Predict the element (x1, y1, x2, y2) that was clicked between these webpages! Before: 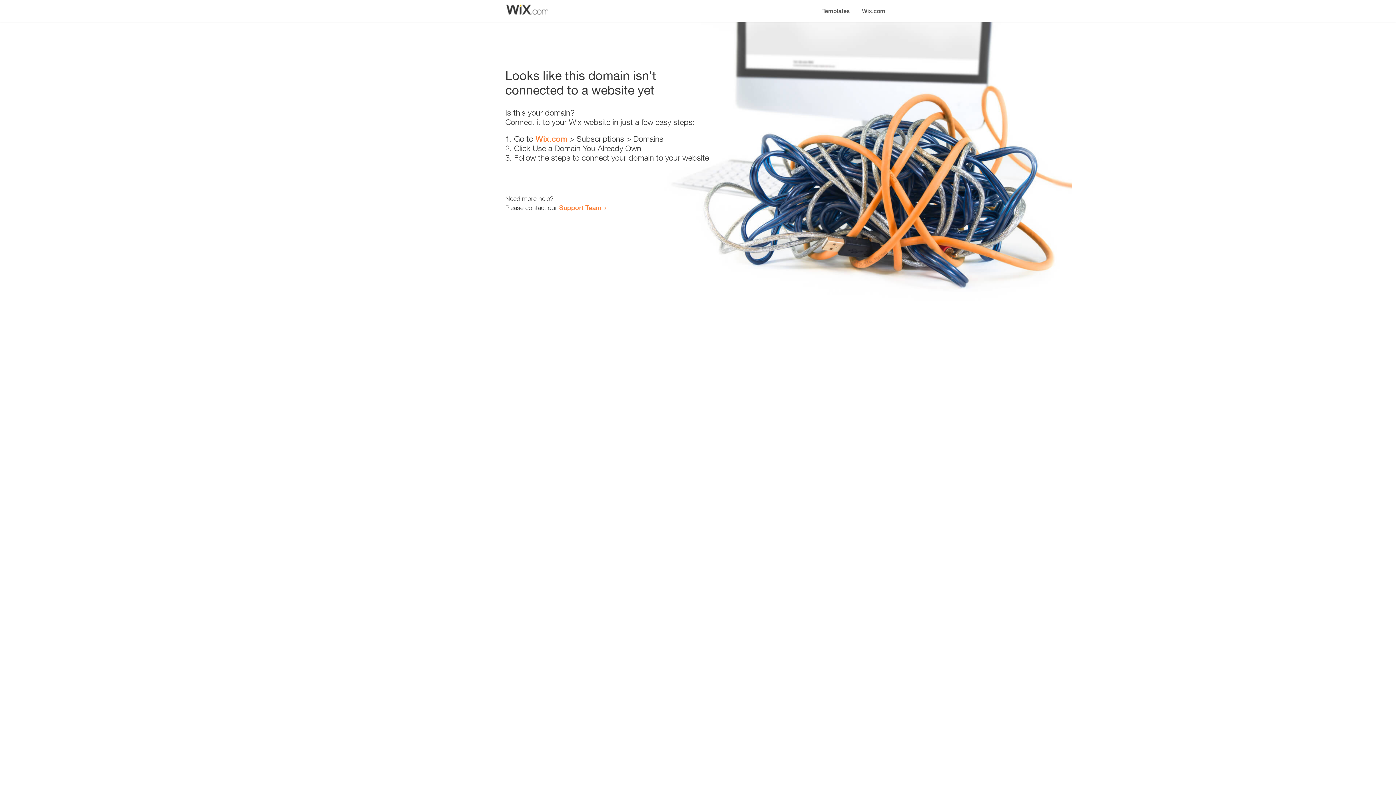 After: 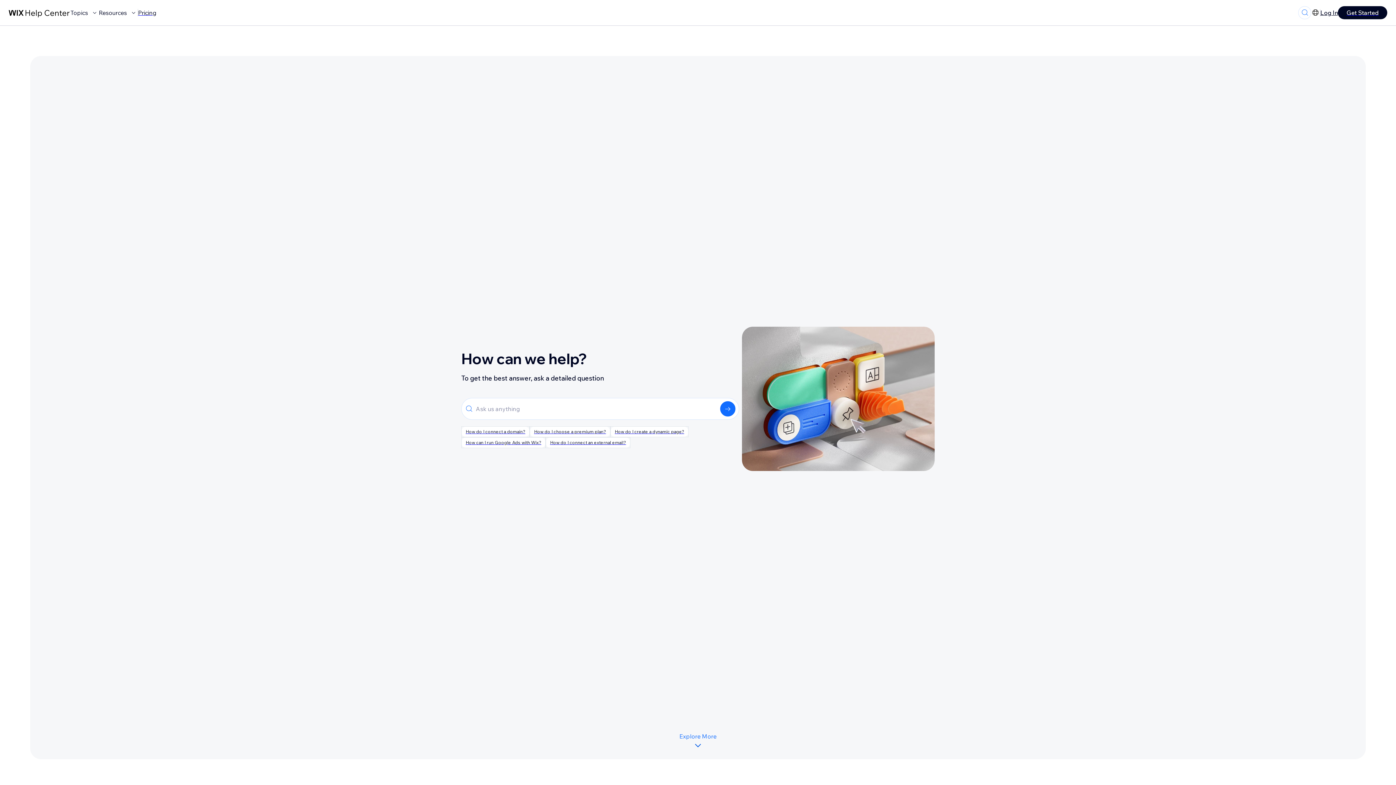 Action: bbox: (559, 203, 601, 211) label: Support Team